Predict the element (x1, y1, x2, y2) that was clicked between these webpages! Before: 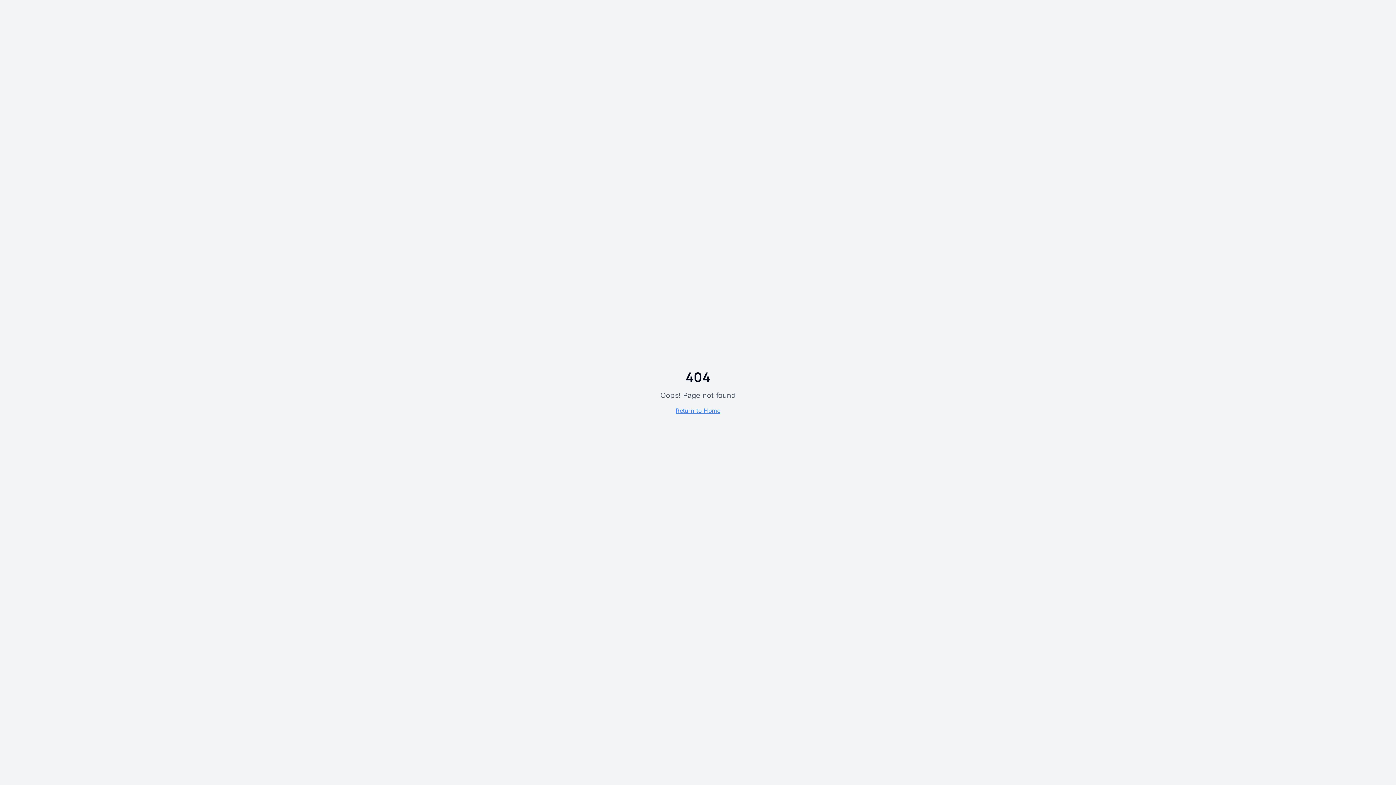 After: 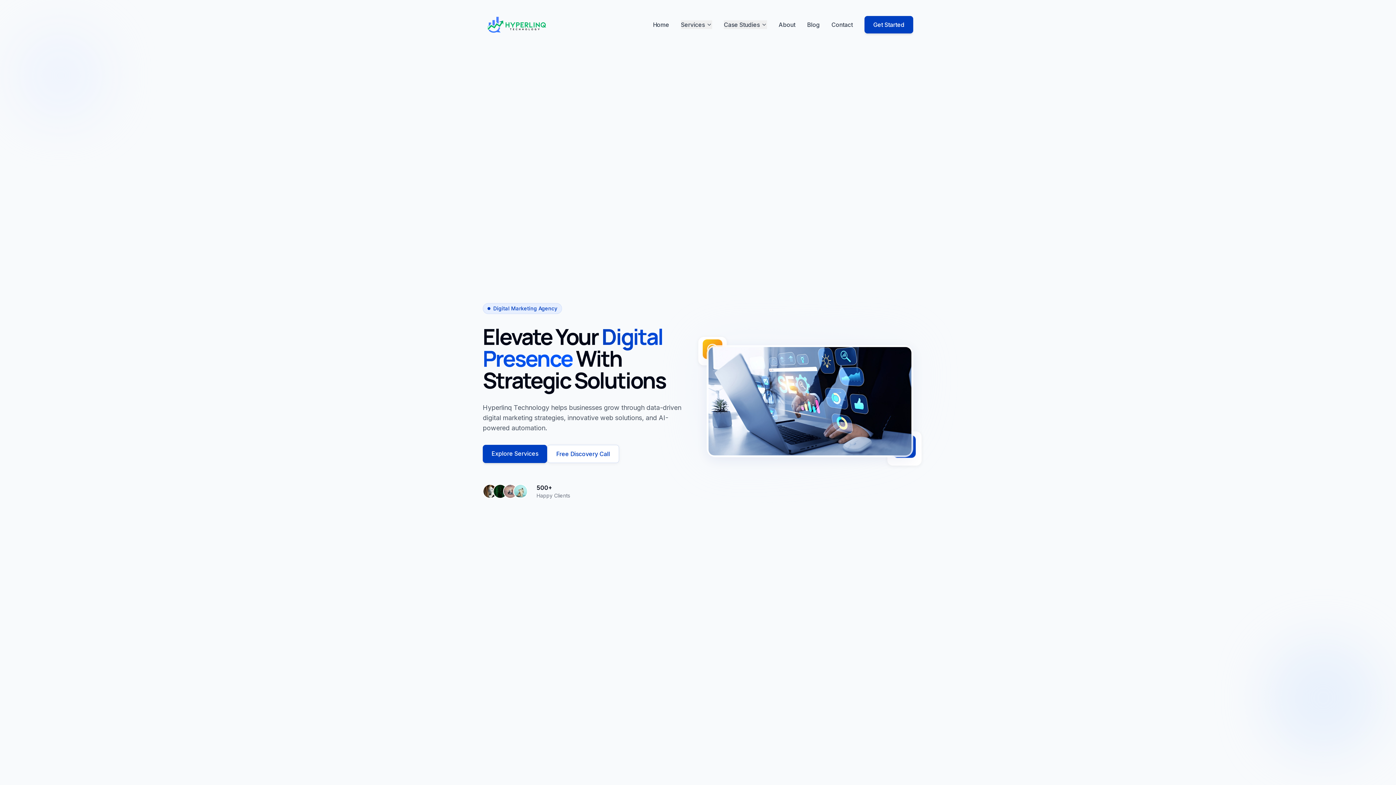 Action: bbox: (675, 407, 720, 414) label: Return to Home